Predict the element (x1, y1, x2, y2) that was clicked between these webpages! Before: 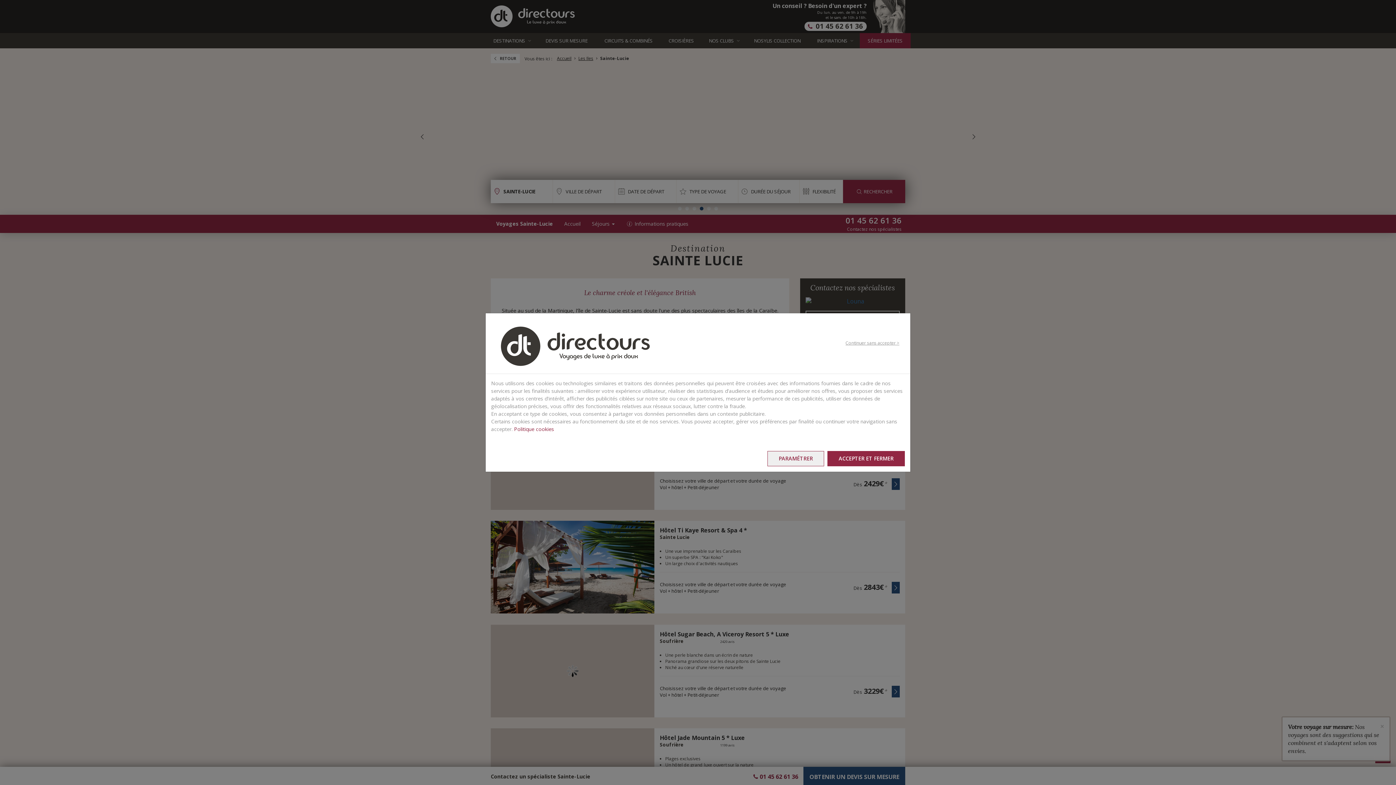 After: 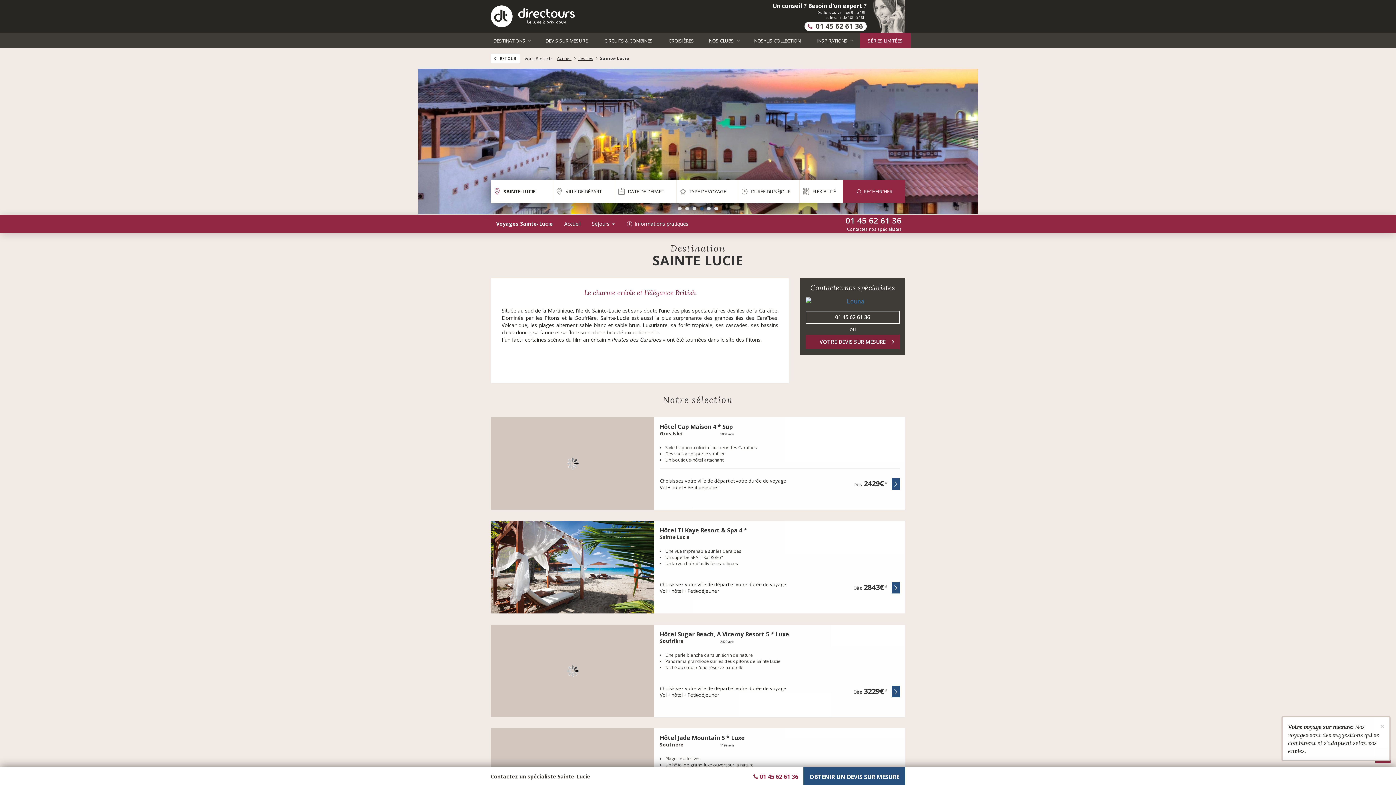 Action: label: Continuer sans accepter > bbox: (845, 324, 899, 346)